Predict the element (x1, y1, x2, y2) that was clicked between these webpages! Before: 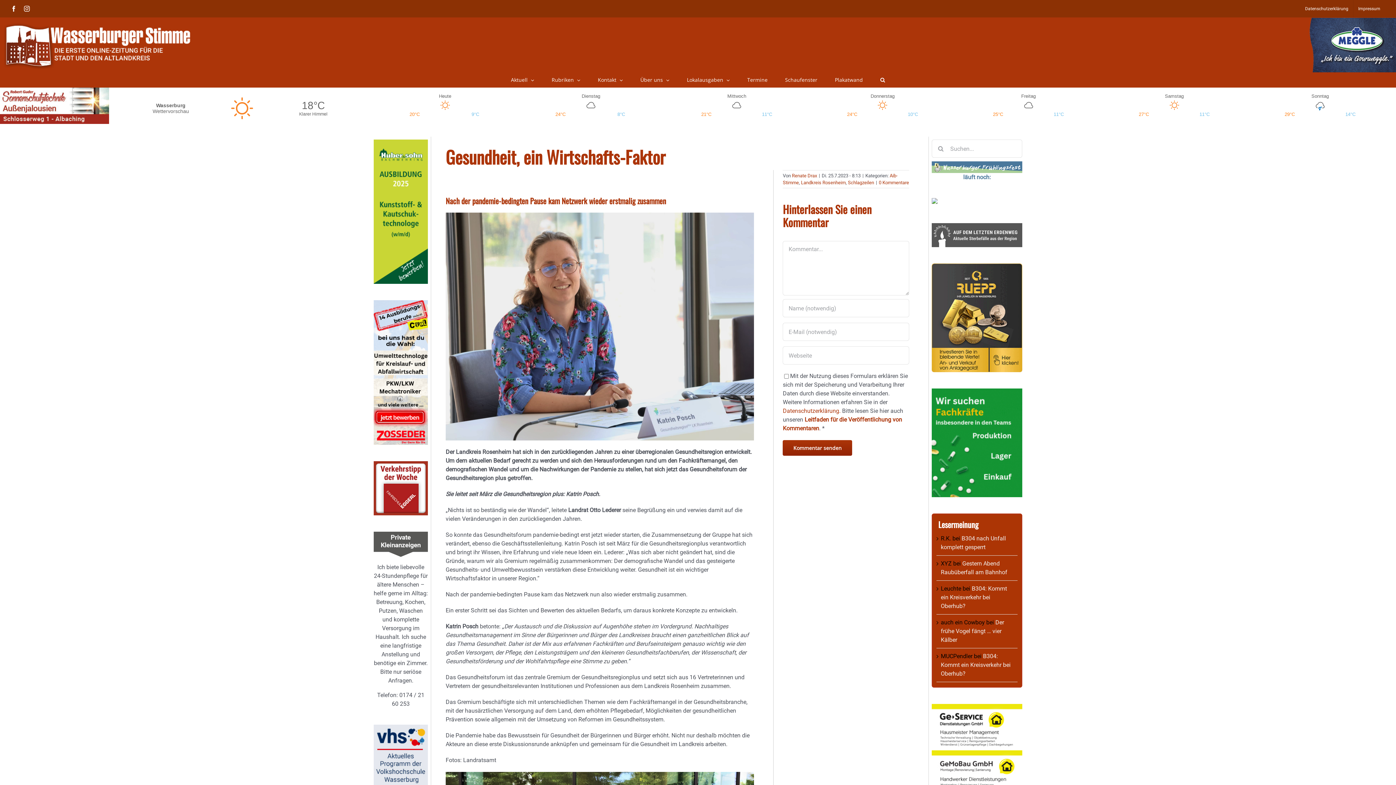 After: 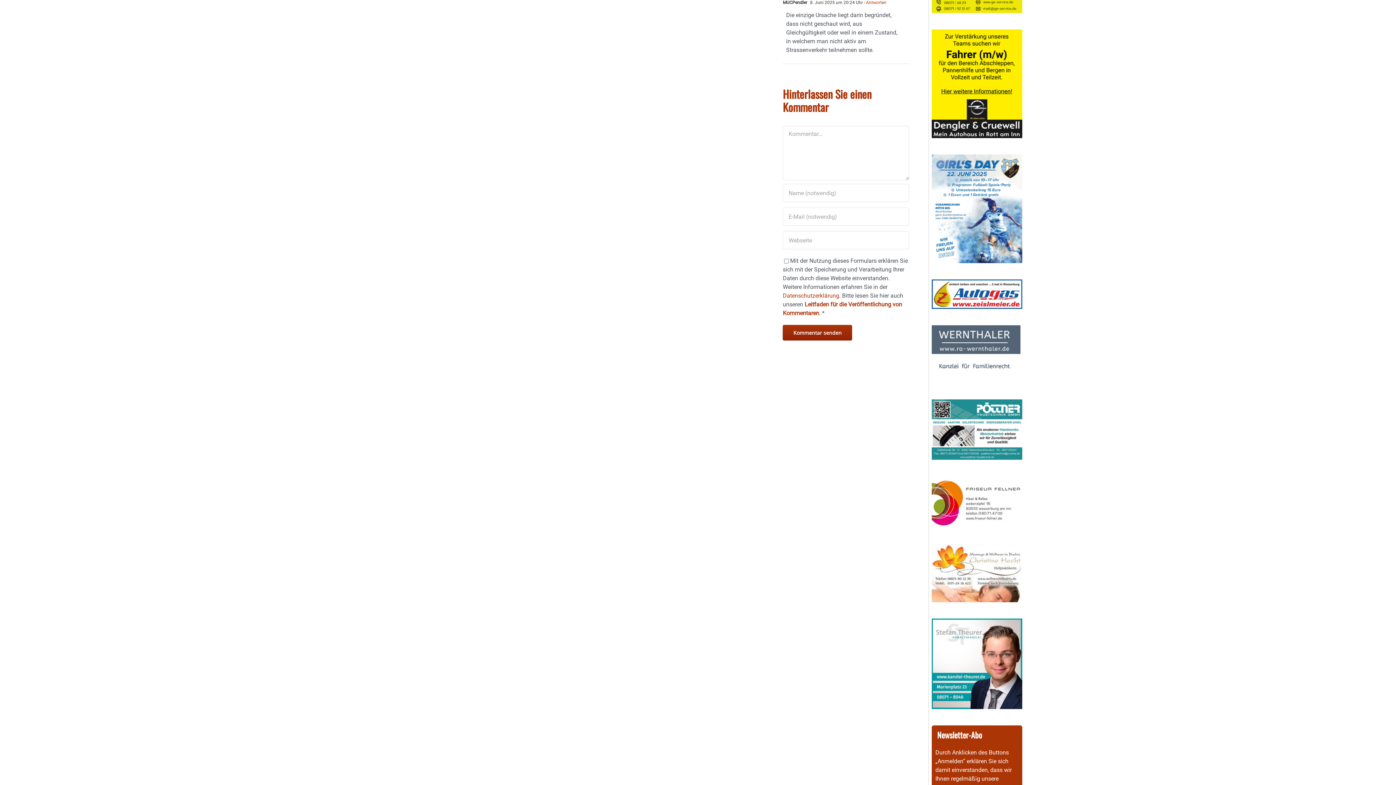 Action: bbox: (941, 652, 1010, 677) label: B304: Kommt ein Kreisverkehr bei Oberhub?